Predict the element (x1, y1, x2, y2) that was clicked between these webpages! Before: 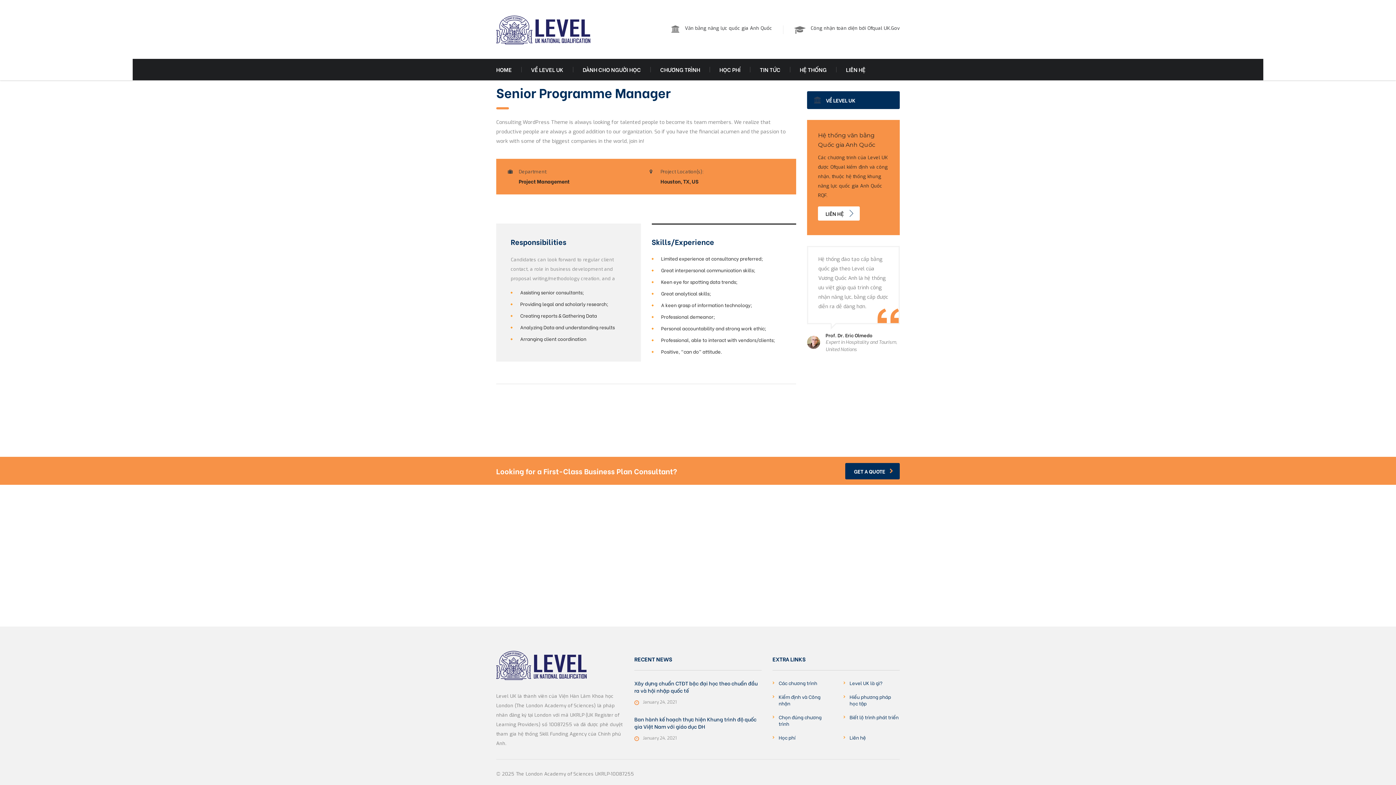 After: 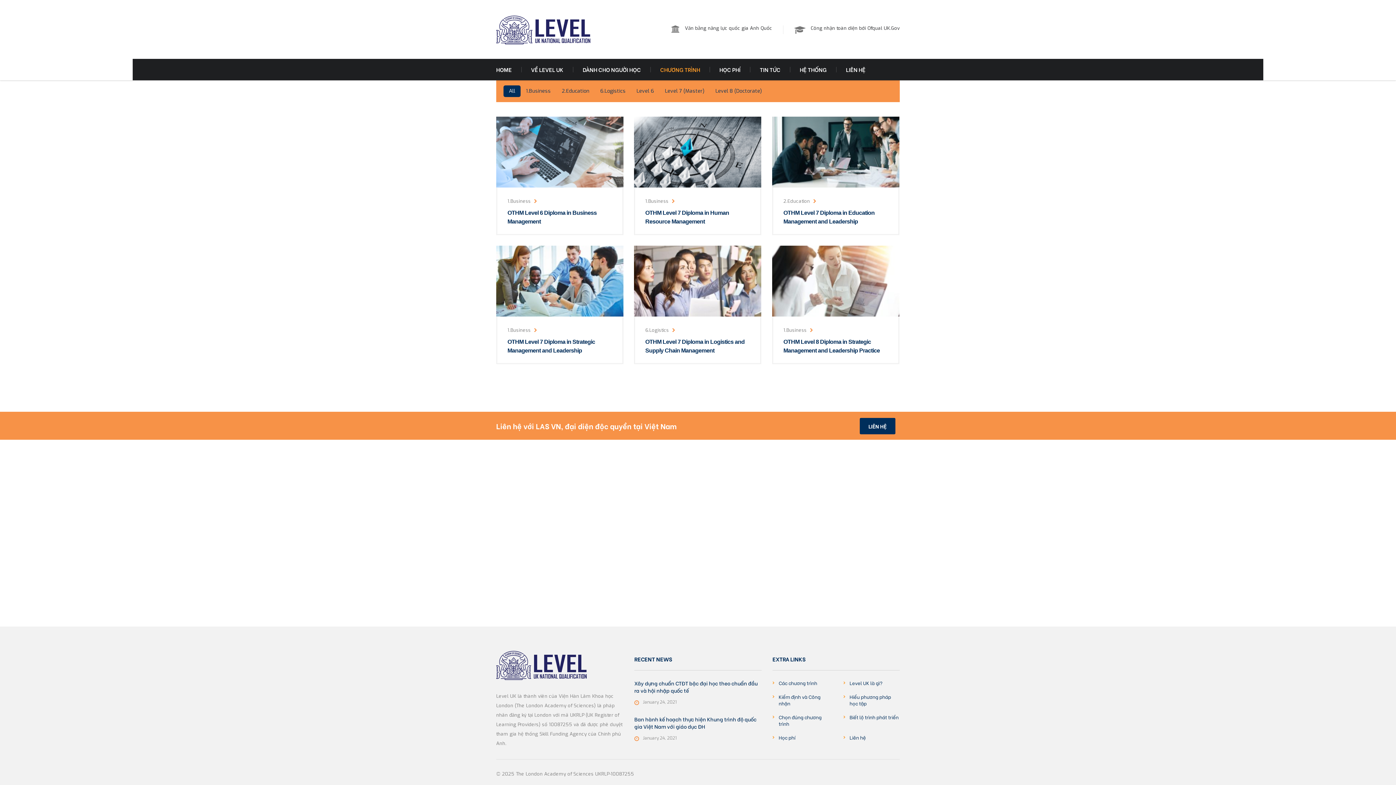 Action: label: CHƯƠNG TRÌNH bbox: (650, 66, 709, 72)